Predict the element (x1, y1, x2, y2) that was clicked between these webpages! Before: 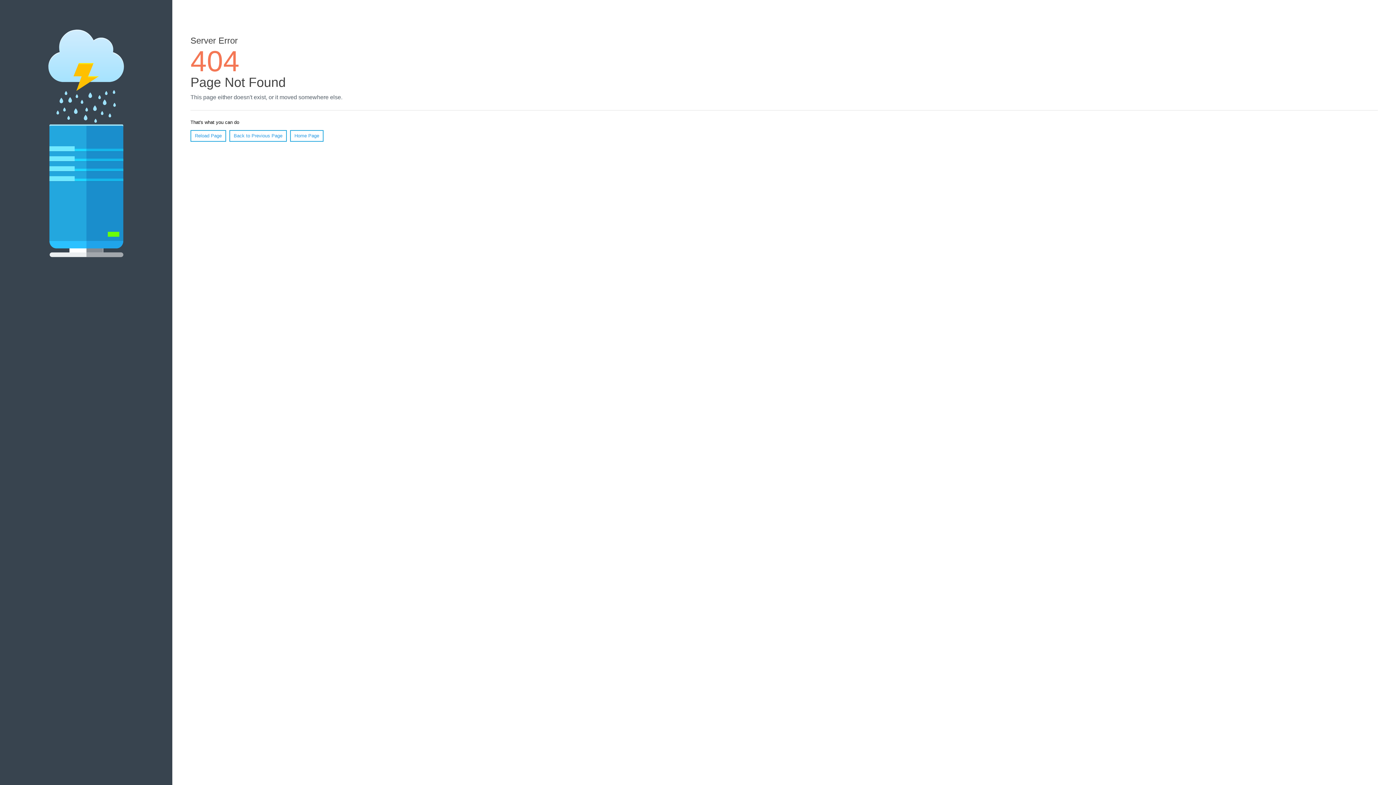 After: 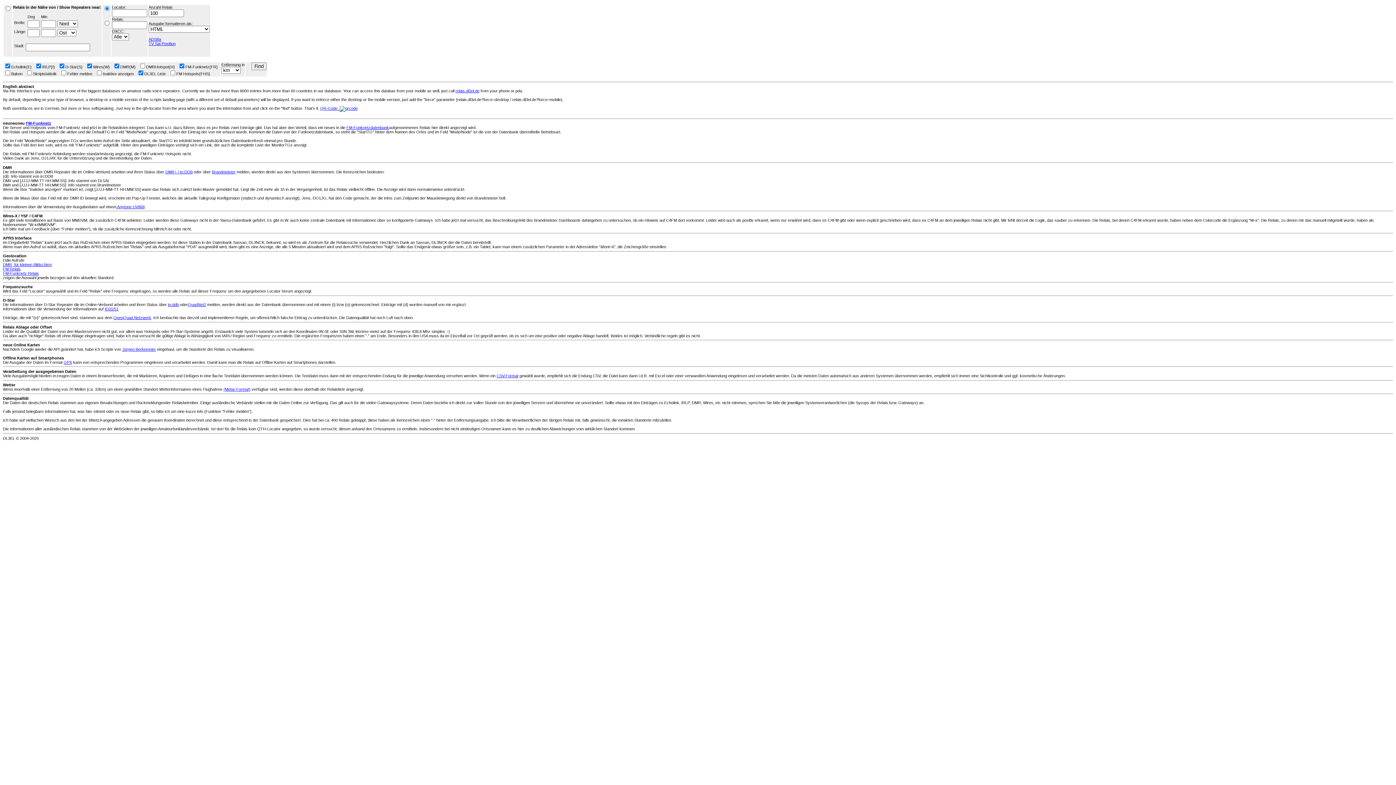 Action: bbox: (290, 130, 323, 141) label: Home Page